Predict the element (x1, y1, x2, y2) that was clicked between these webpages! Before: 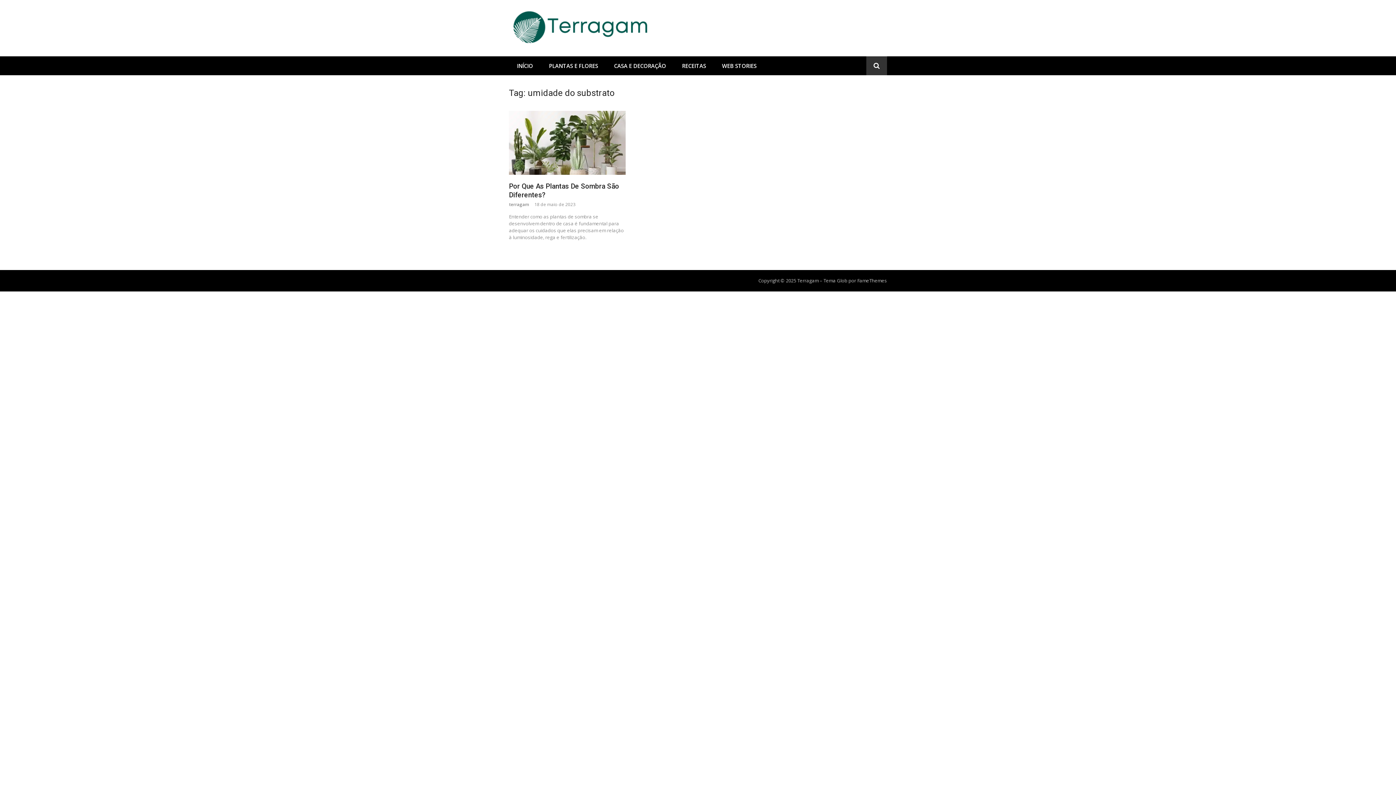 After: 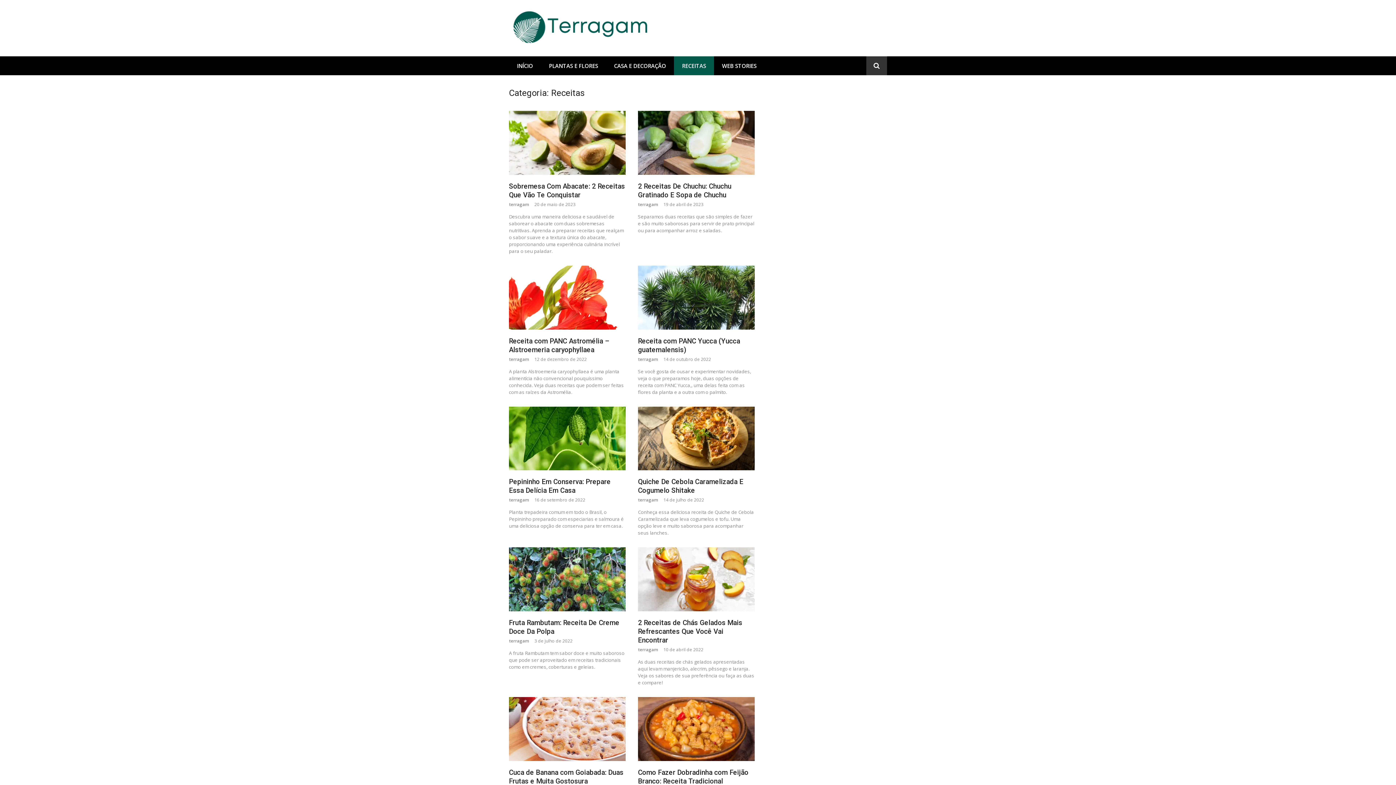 Action: bbox: (674, 56, 714, 75) label: RECEITAS